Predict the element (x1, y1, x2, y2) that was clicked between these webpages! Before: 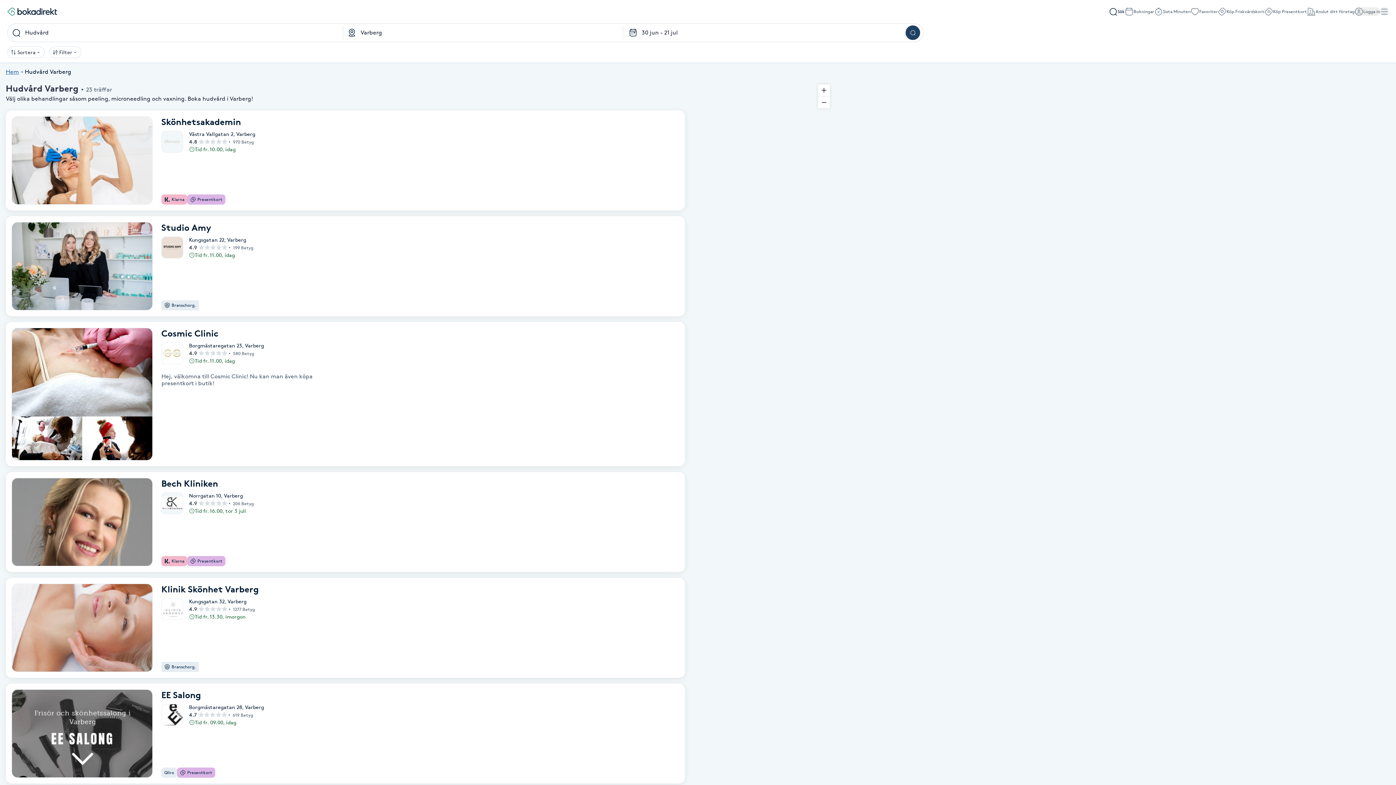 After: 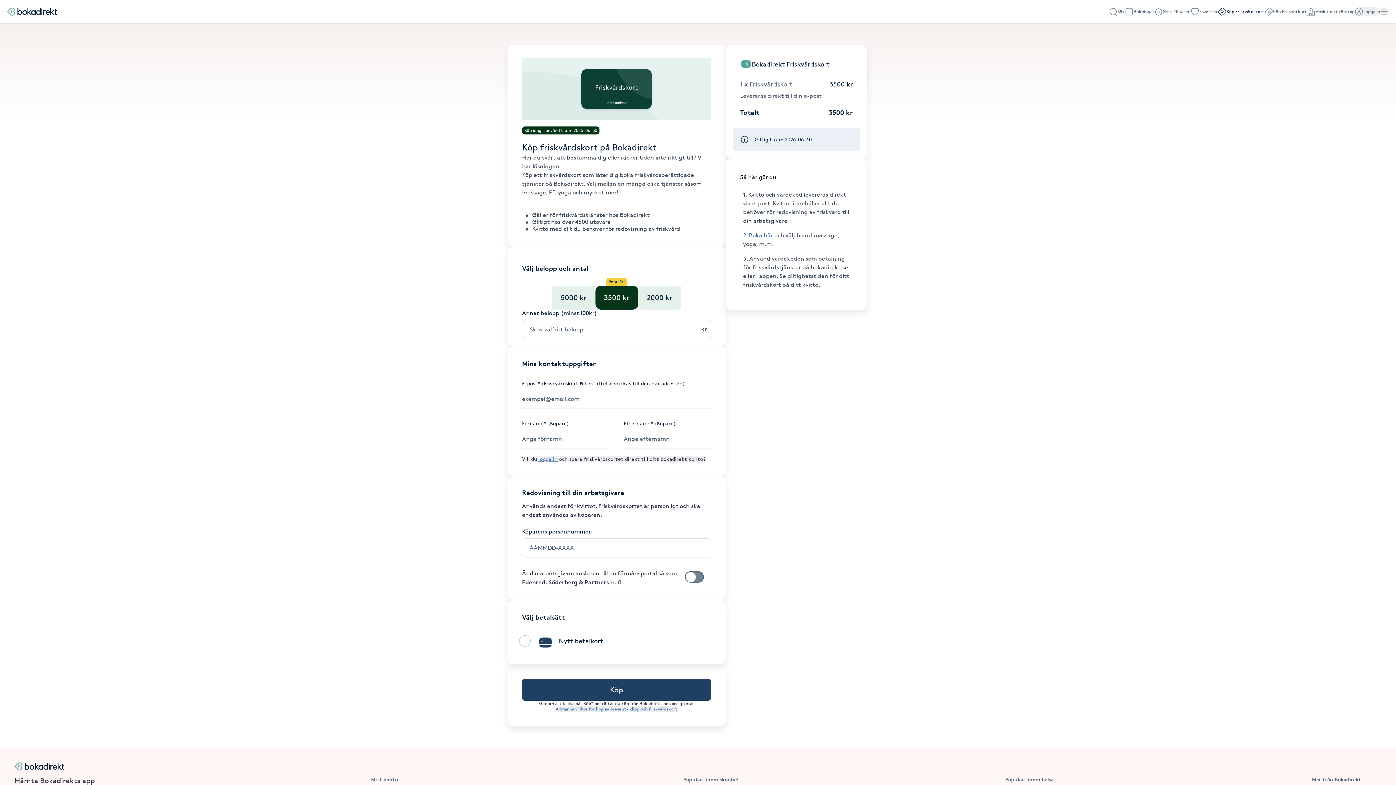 Action: label: Köp Friskvårdskort bbox: (1218, 7, 1264, 16)